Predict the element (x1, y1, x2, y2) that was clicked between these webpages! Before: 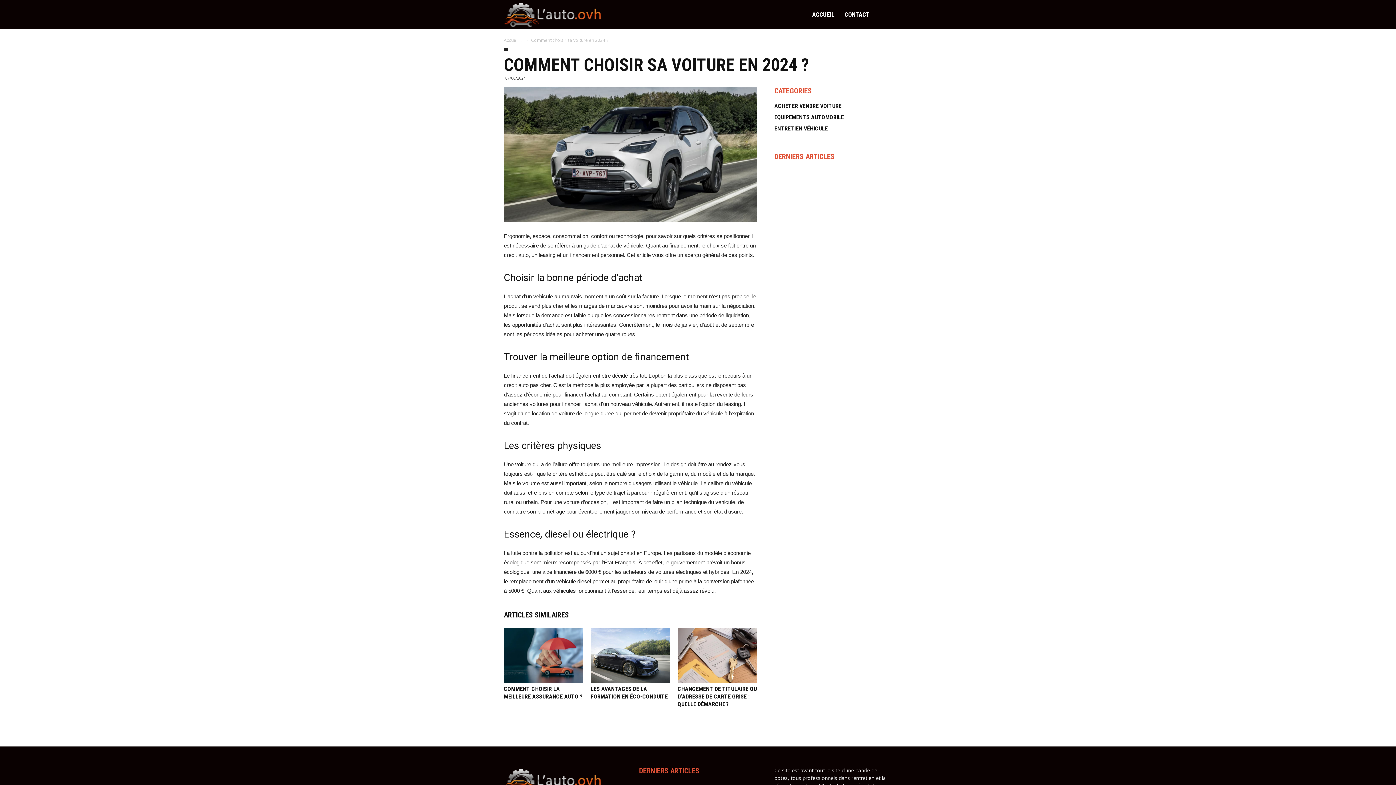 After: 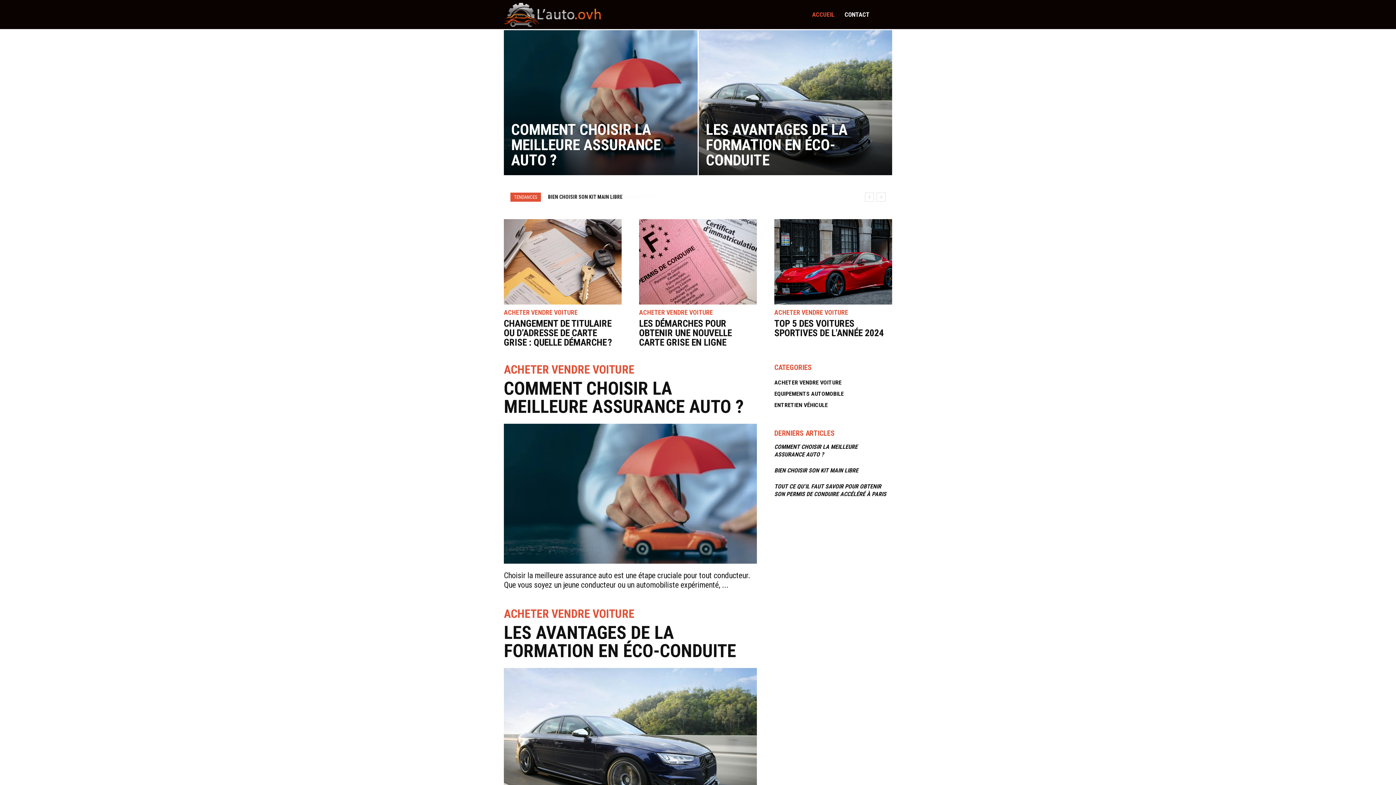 Action: bbox: (807, 0, 839, 29) label: ACCUEIL